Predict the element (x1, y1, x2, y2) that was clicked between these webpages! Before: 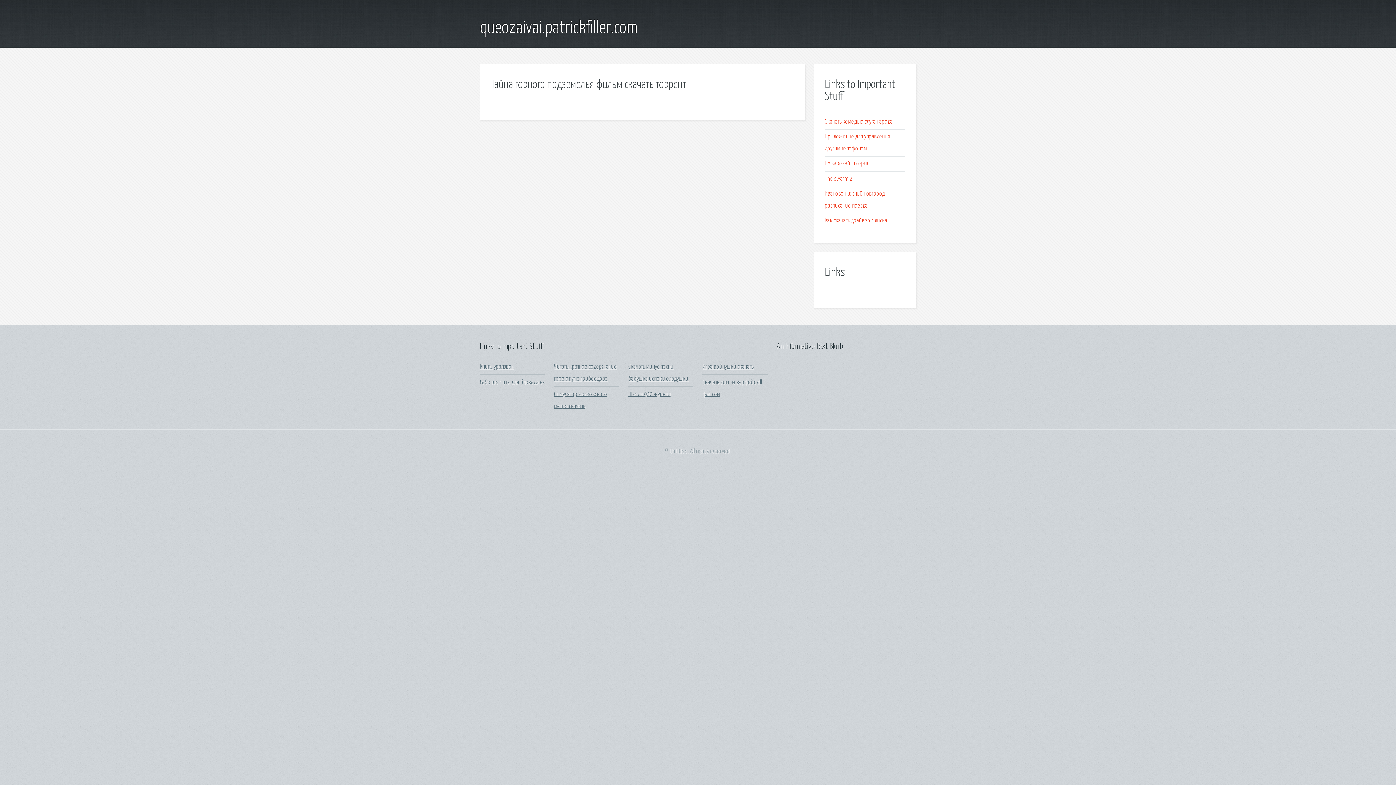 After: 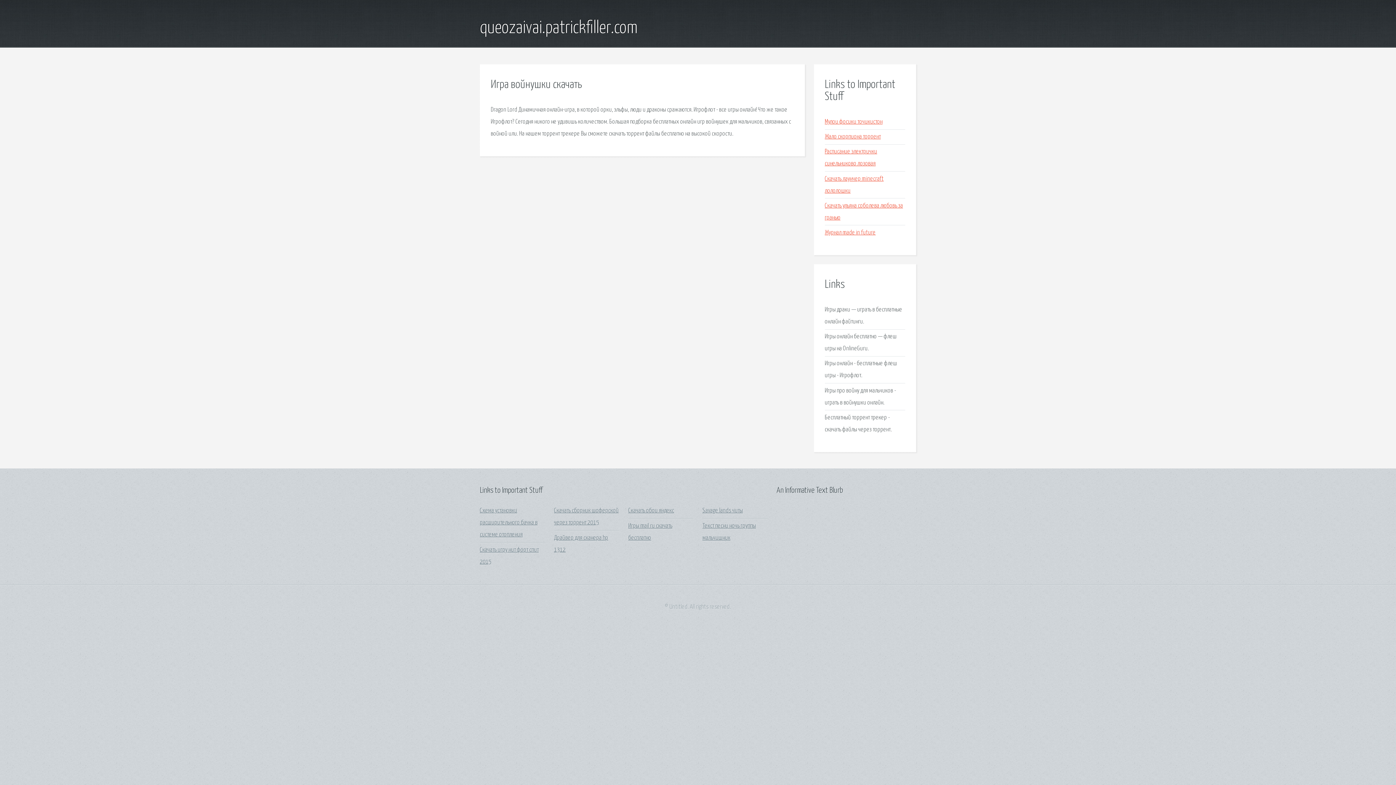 Action: label: Игра войнушки скачать bbox: (702, 364, 753, 370)